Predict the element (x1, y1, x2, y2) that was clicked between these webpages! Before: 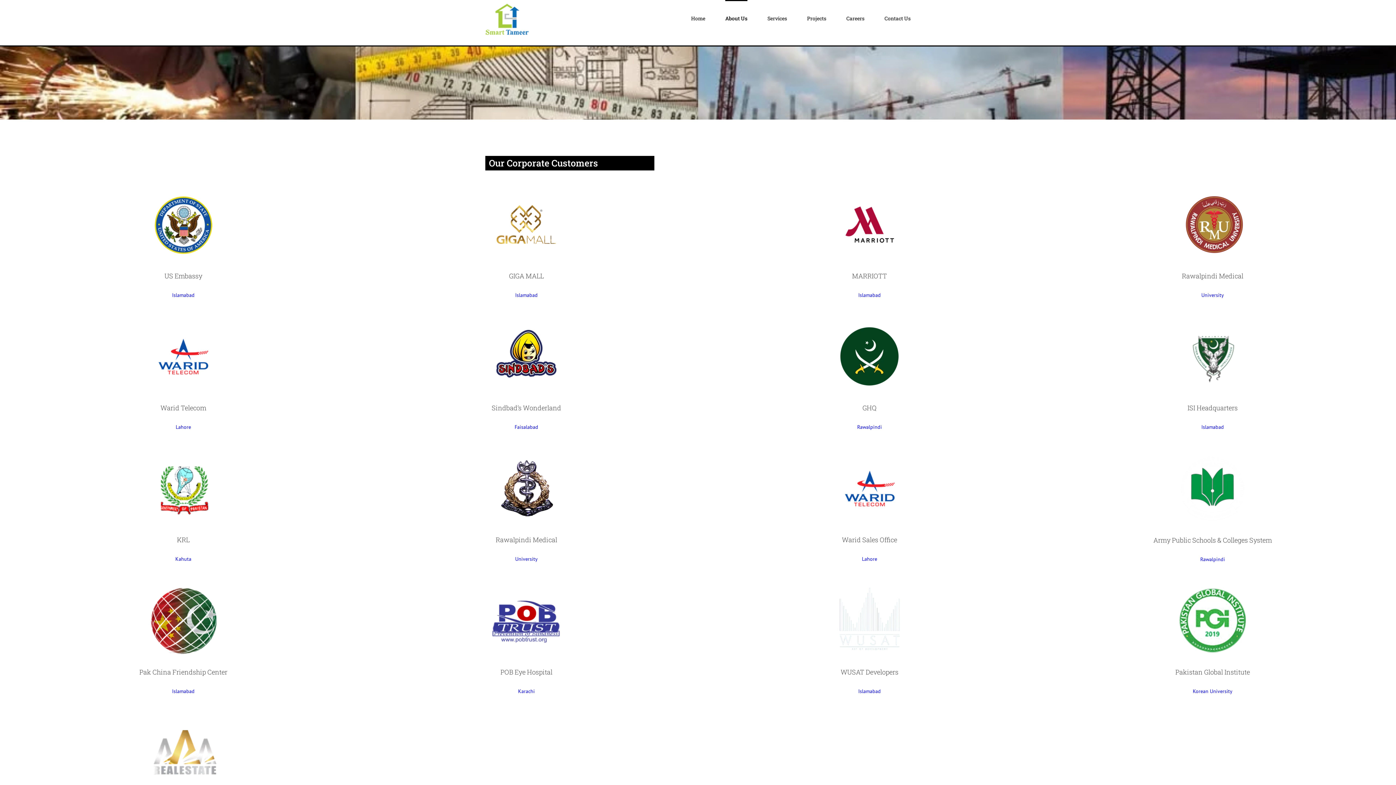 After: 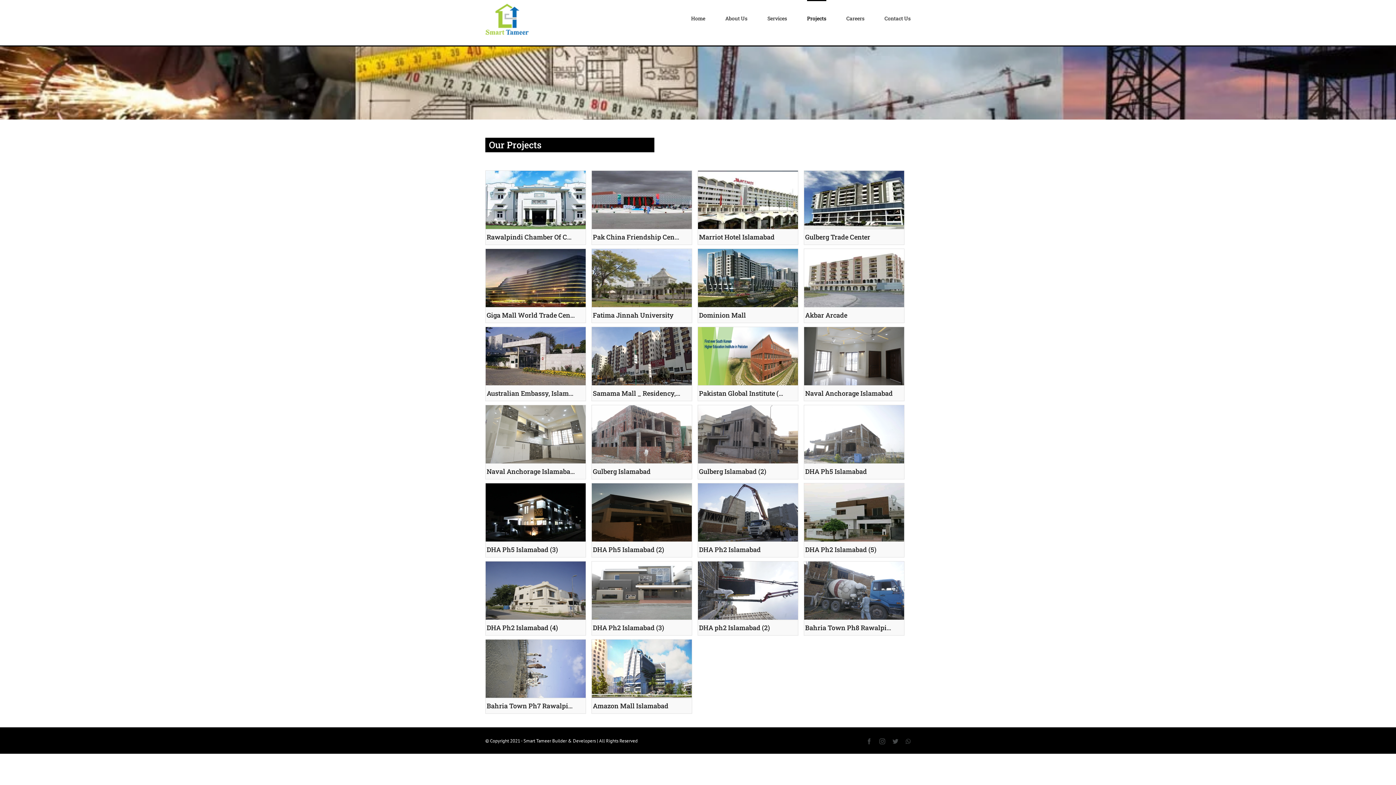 Action: bbox: (807, 0, 826, 36) label: Projects